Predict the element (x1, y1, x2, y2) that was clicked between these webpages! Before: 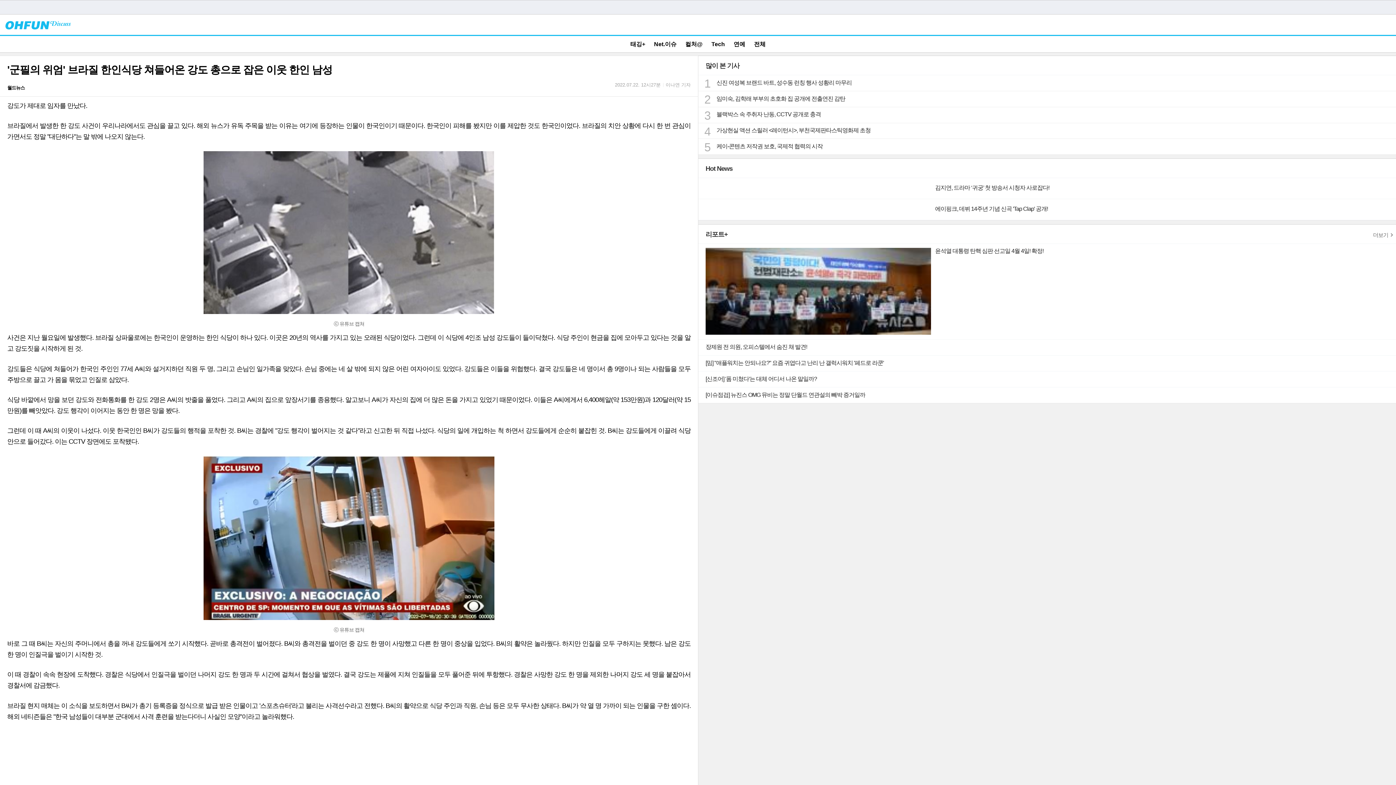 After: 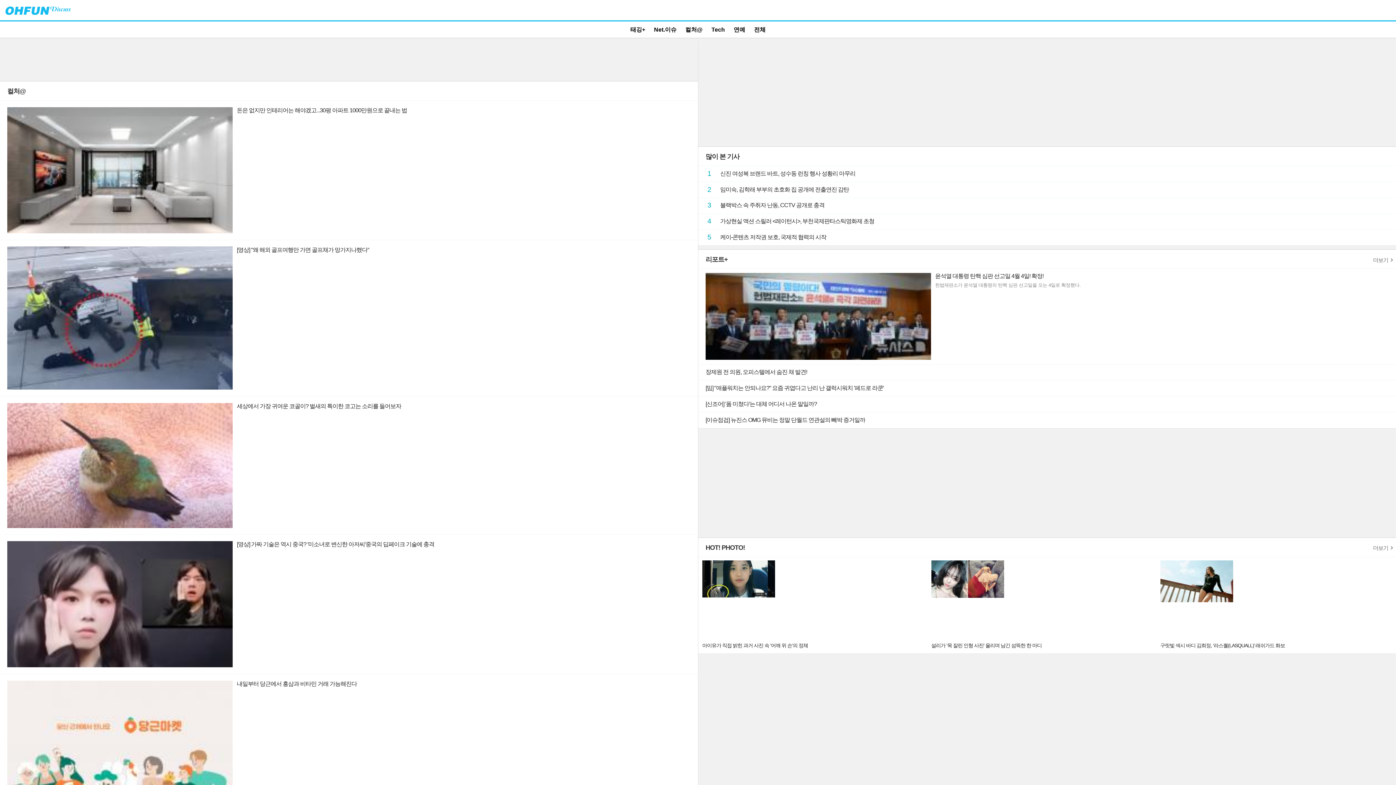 Action: bbox: (681, 41, 706, 47) label: 컬처@